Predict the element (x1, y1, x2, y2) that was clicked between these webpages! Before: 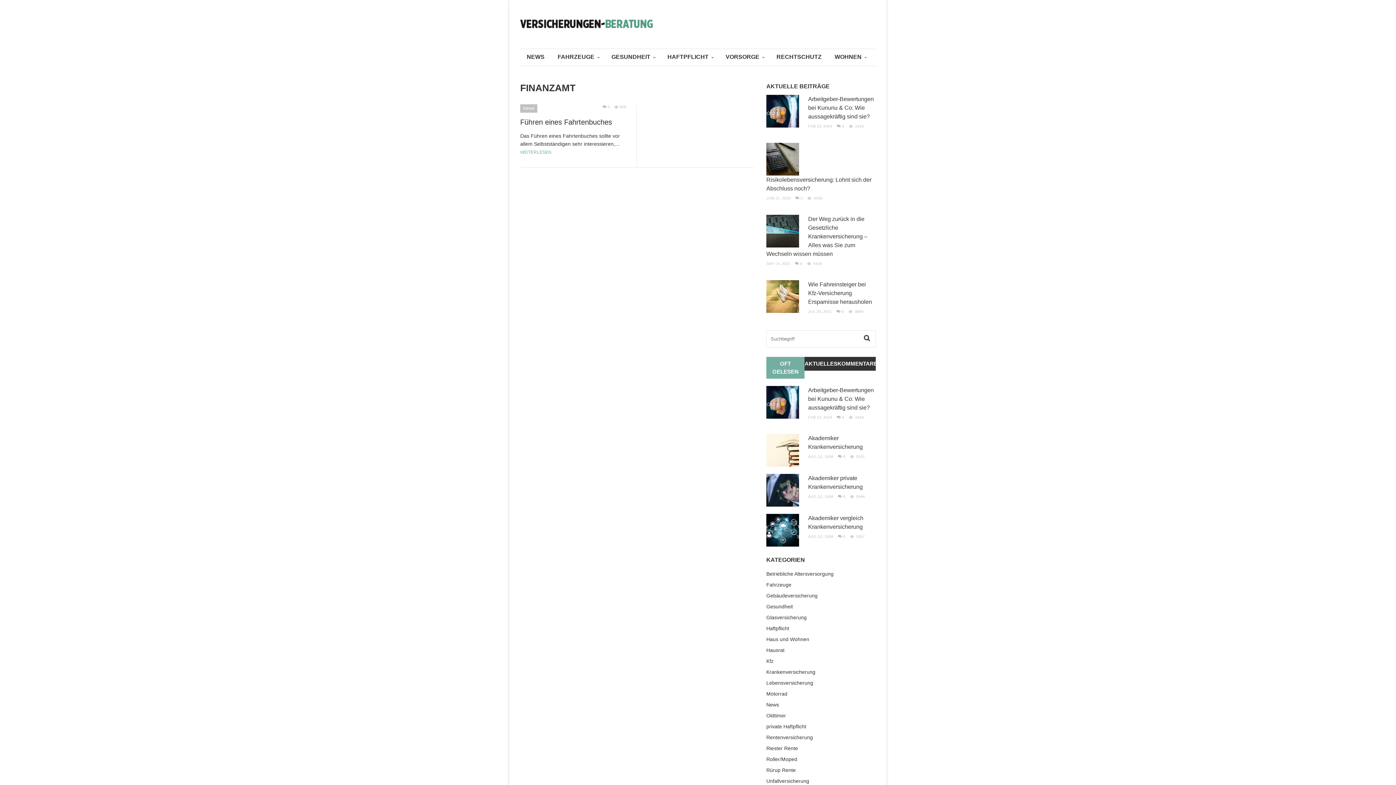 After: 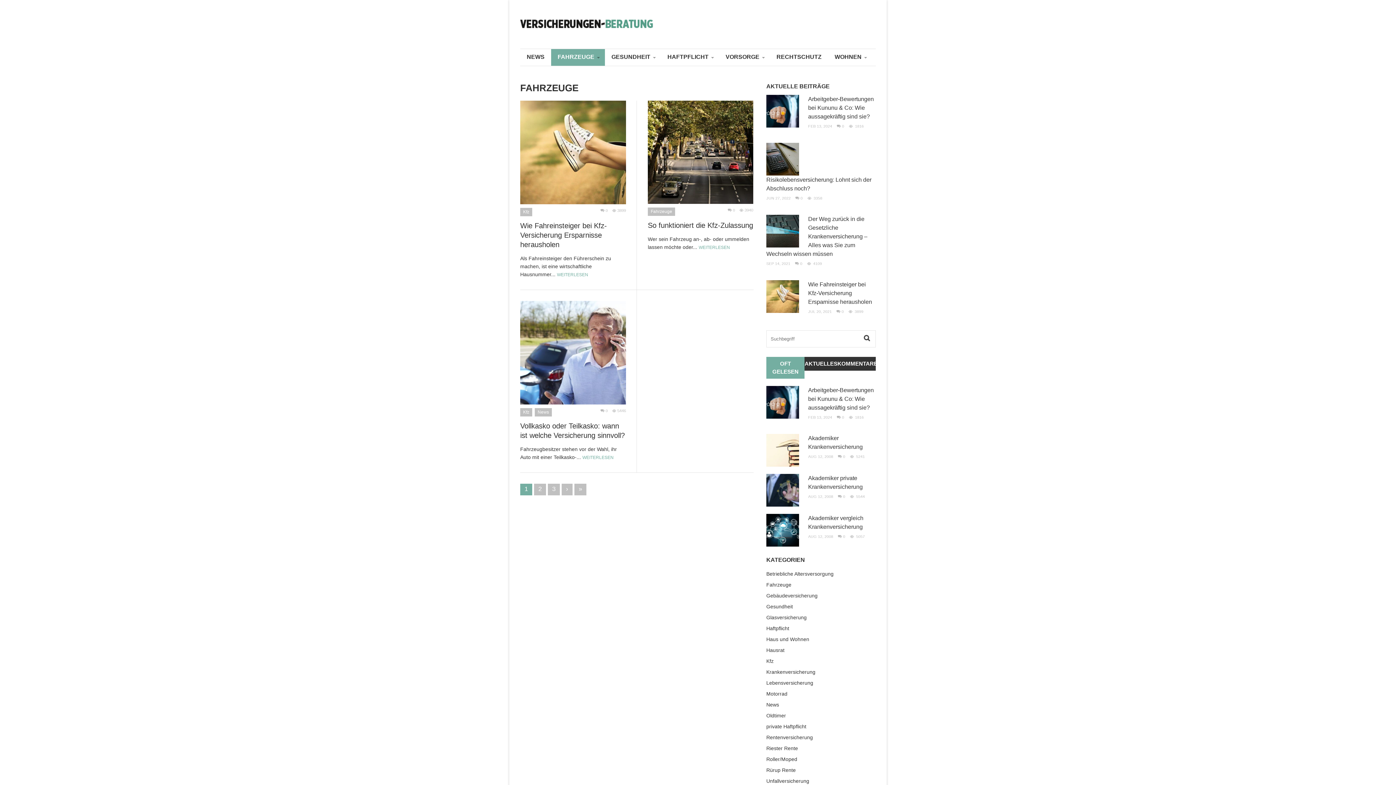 Action: label: Fahrzeuge bbox: (766, 579, 791, 590)